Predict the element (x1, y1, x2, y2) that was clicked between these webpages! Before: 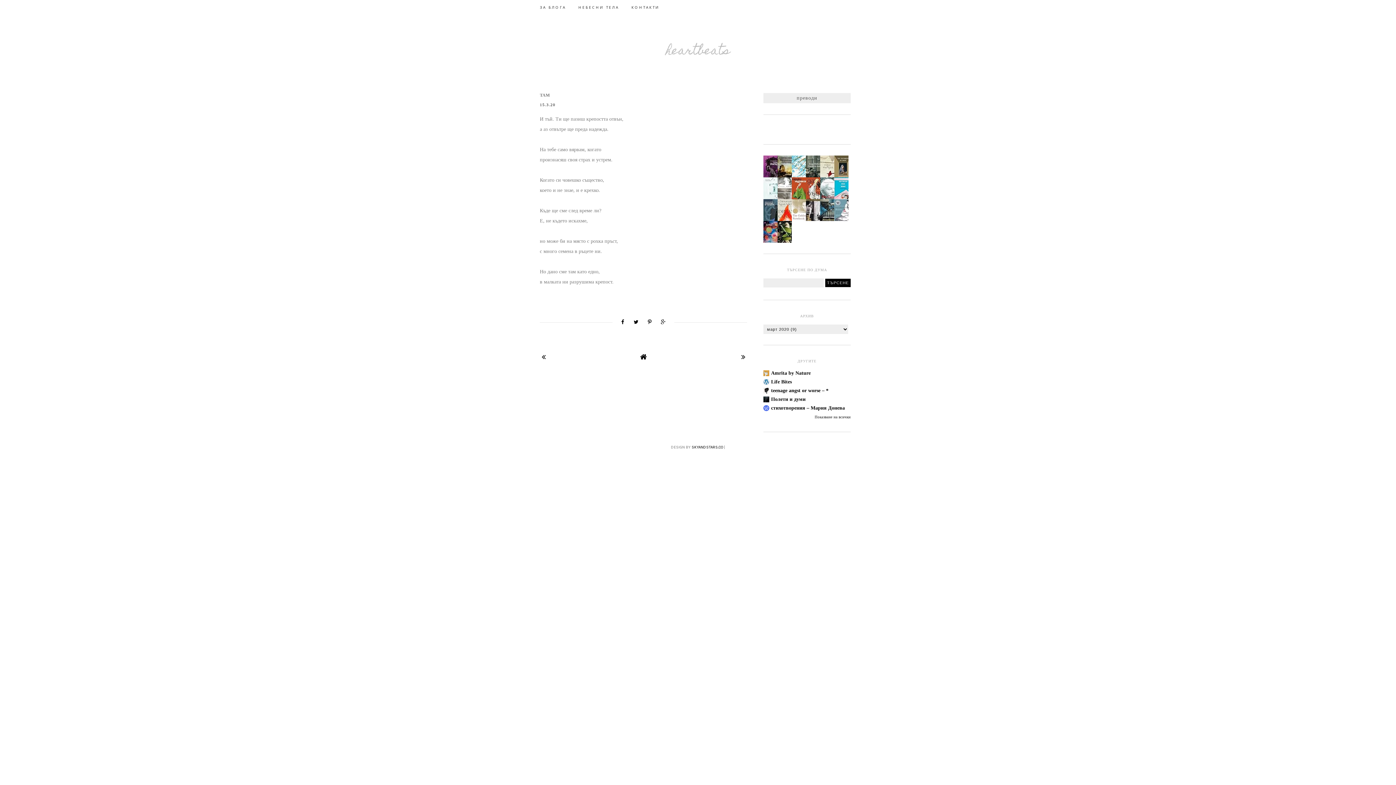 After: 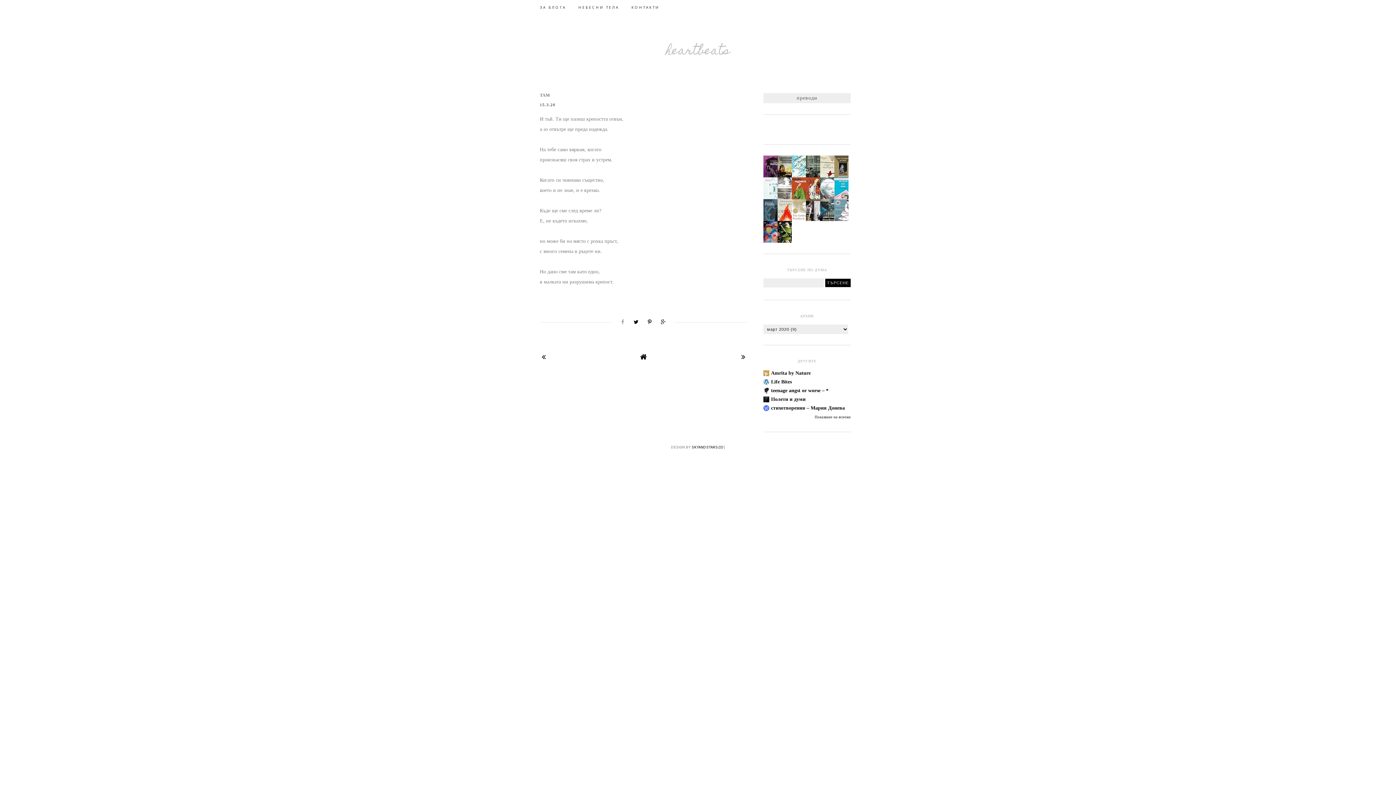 Action: bbox: (617, 314, 628, 330)